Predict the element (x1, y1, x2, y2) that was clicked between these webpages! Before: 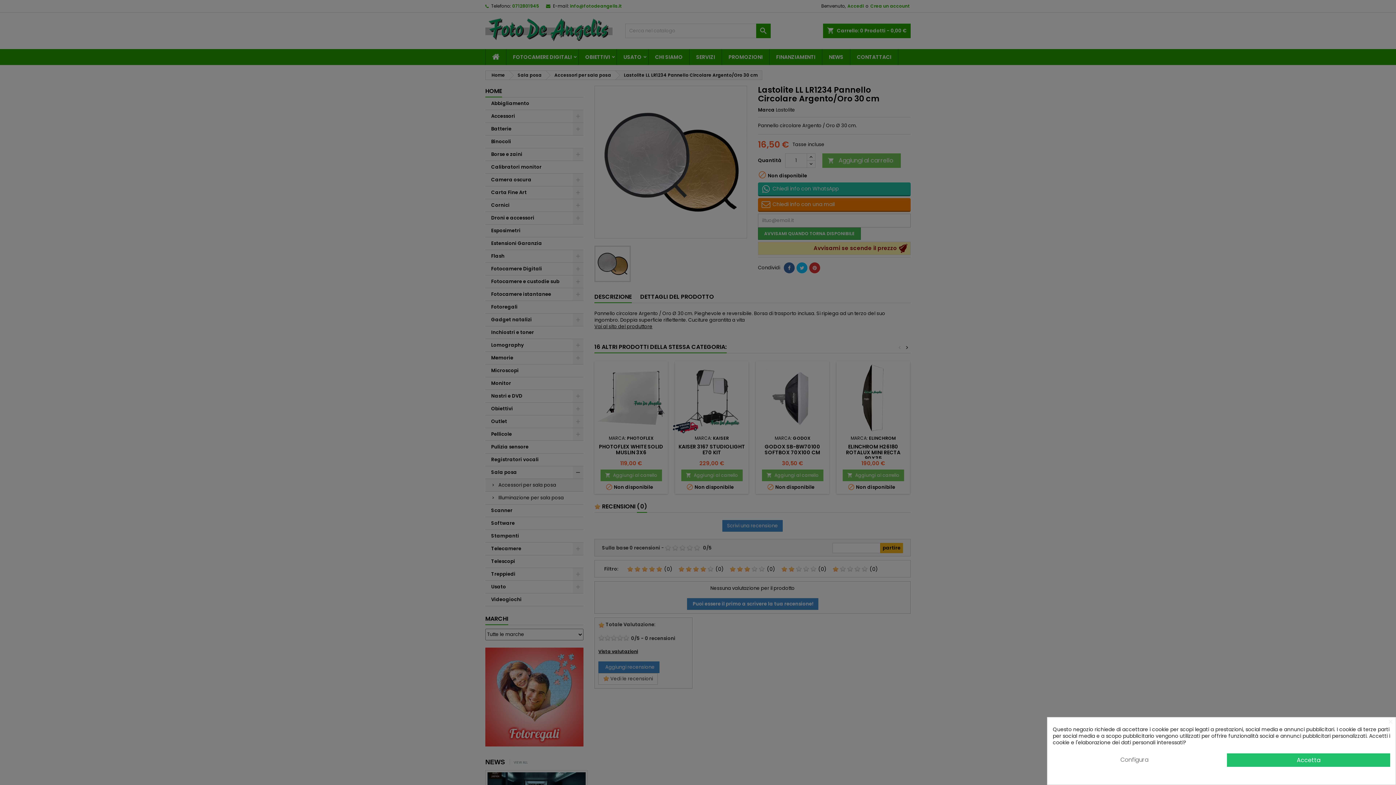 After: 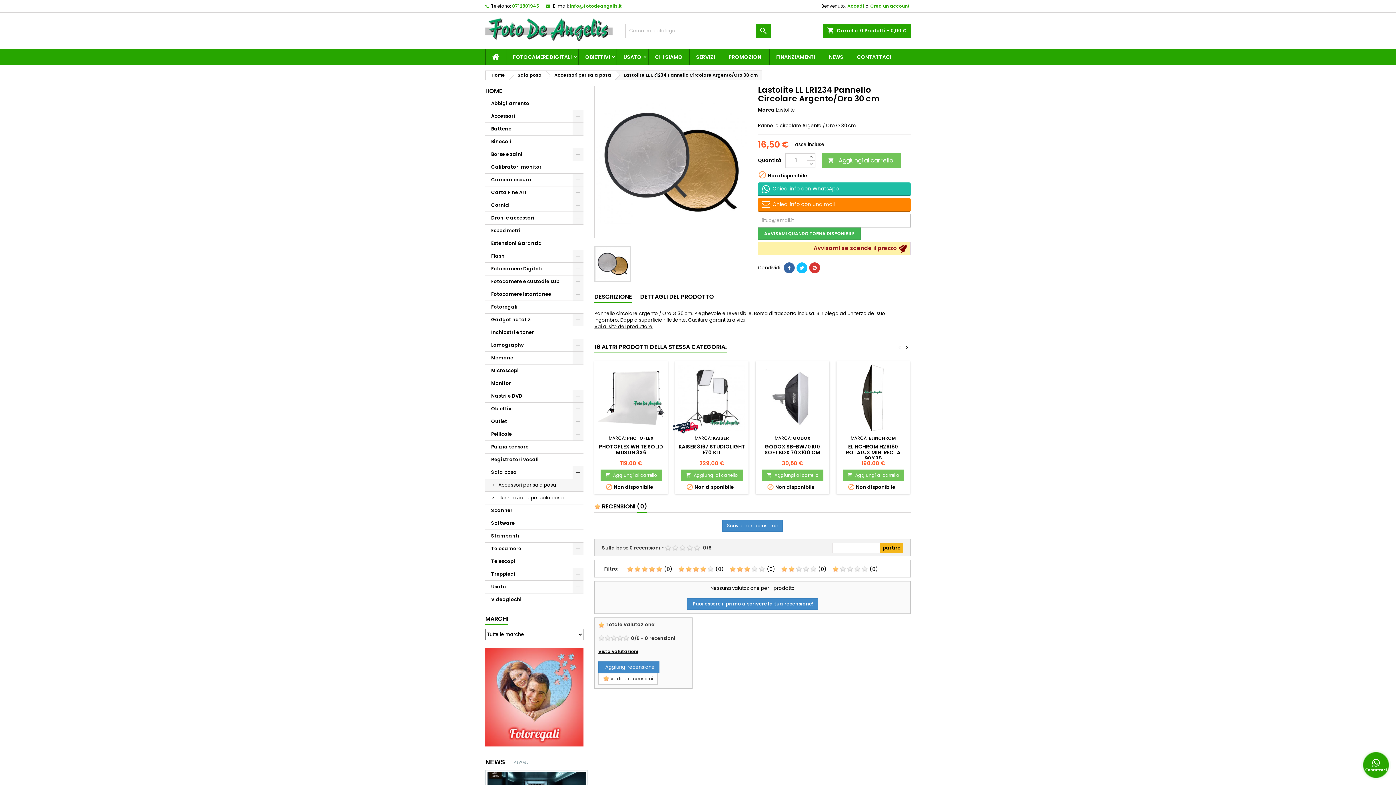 Action: bbox: (1388, 717, 1395, 725) label: ×